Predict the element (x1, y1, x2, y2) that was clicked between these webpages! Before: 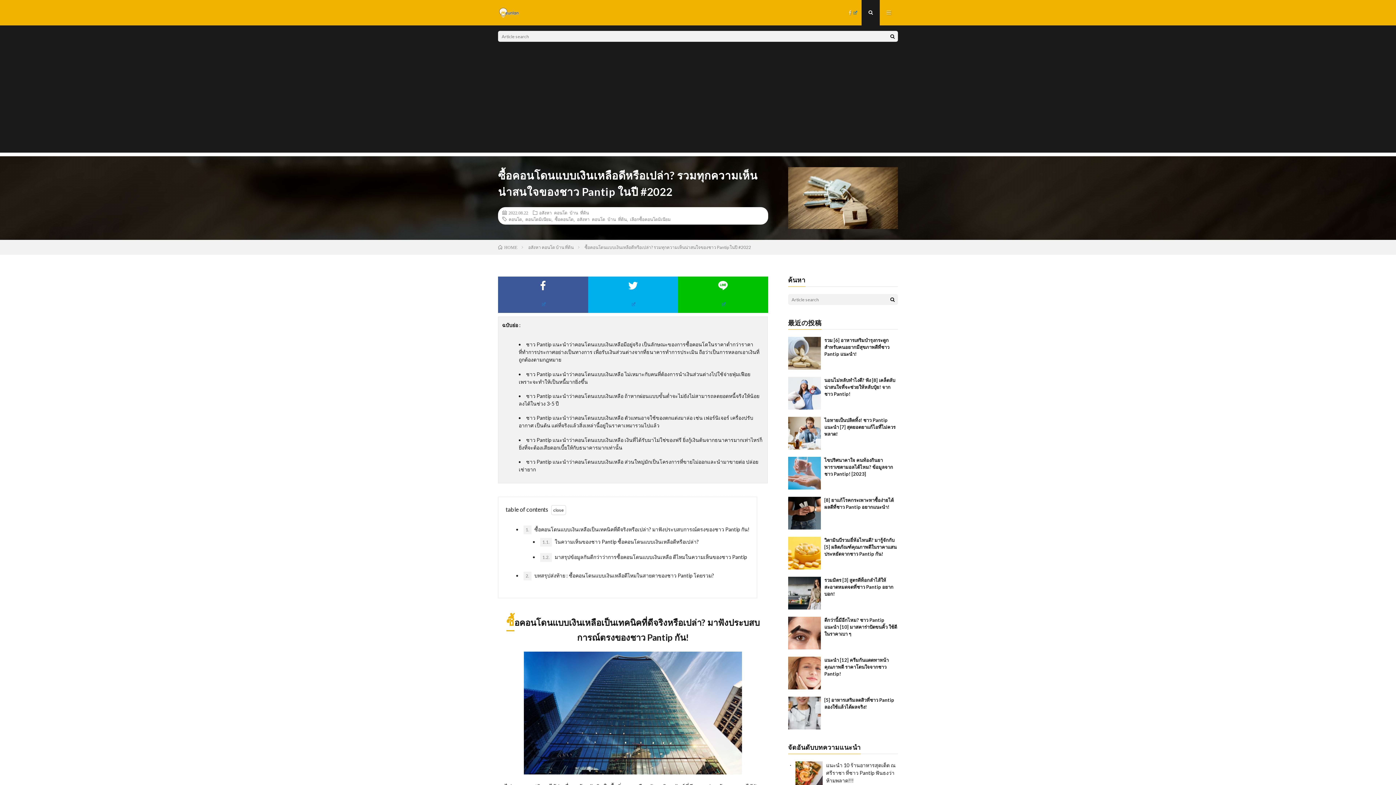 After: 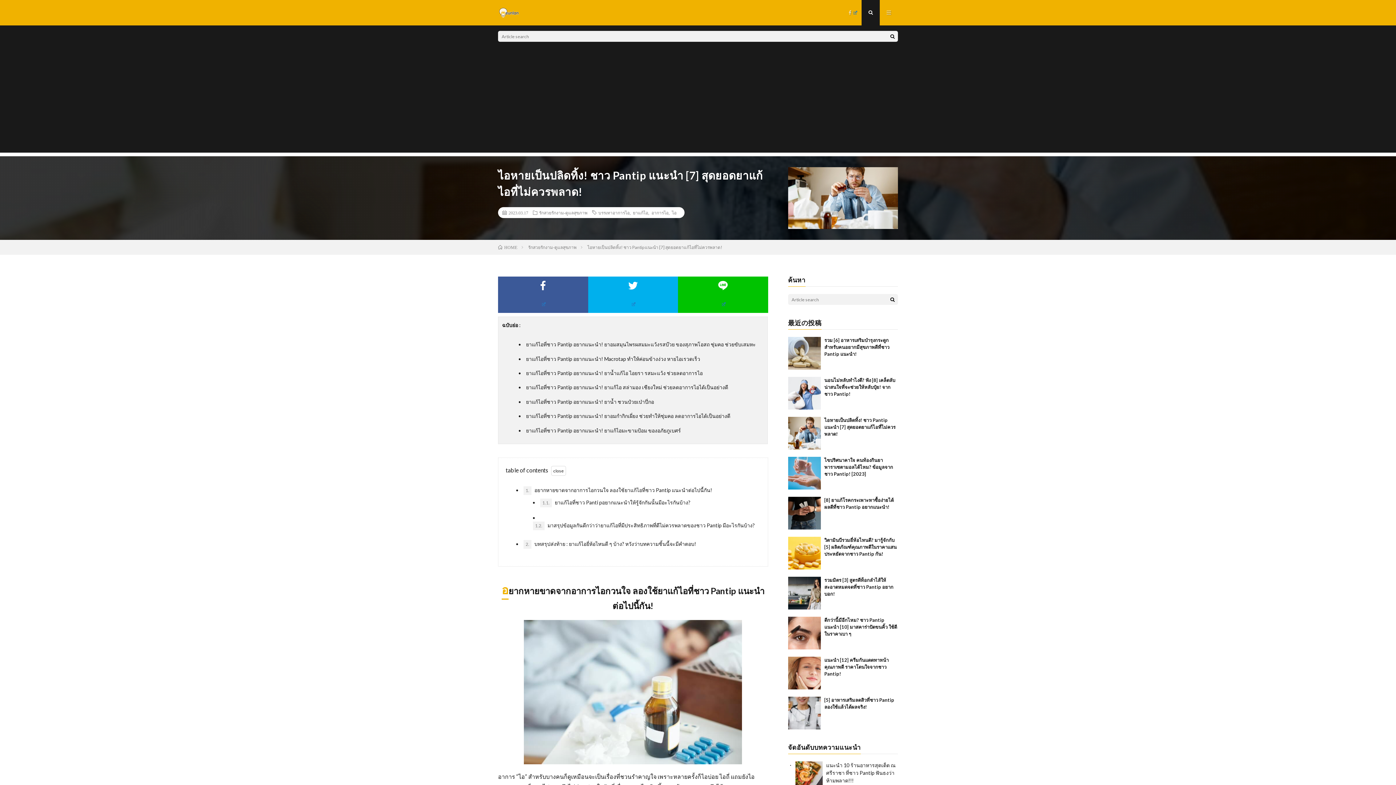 Action: bbox: (788, 417, 820, 449)